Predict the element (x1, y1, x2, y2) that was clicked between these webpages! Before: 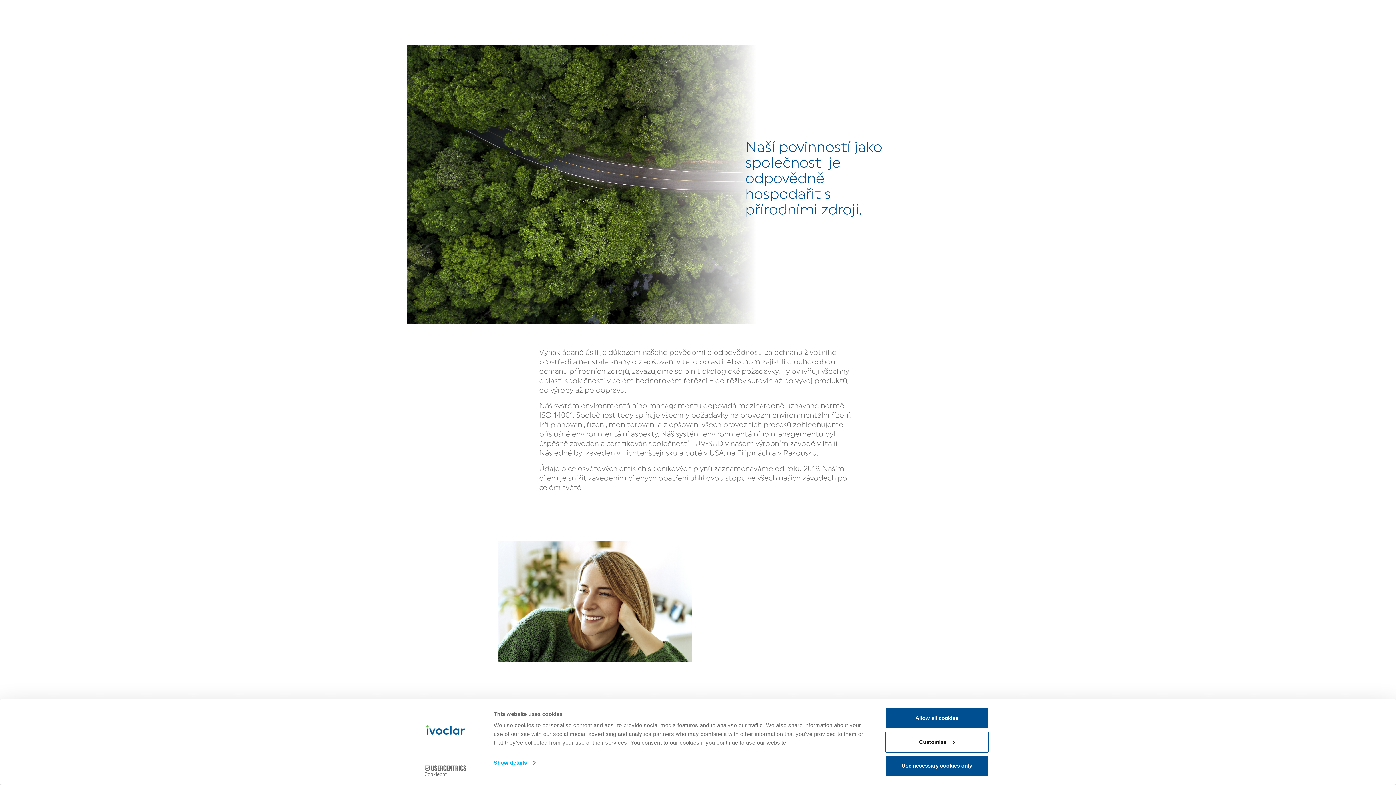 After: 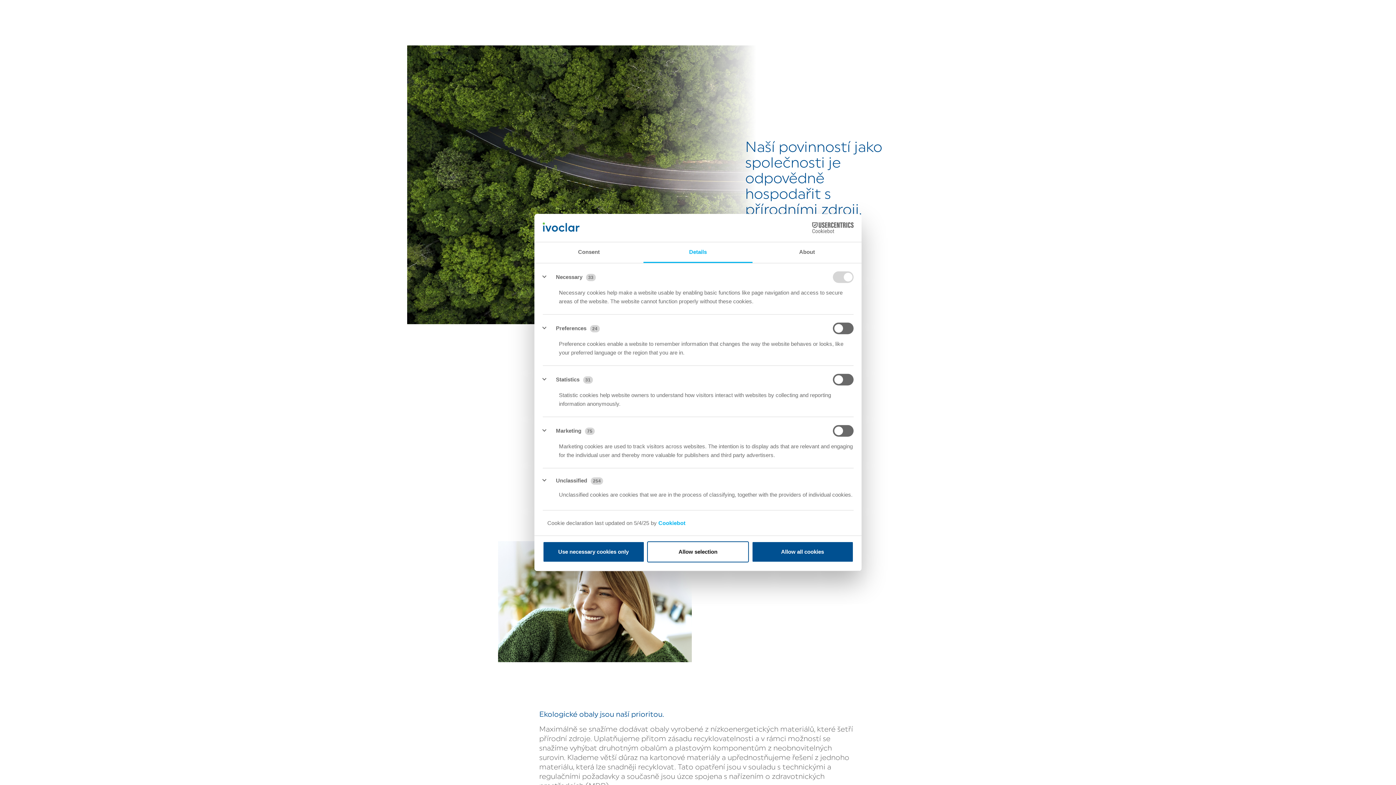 Action: bbox: (493, 757, 535, 768) label: Show details